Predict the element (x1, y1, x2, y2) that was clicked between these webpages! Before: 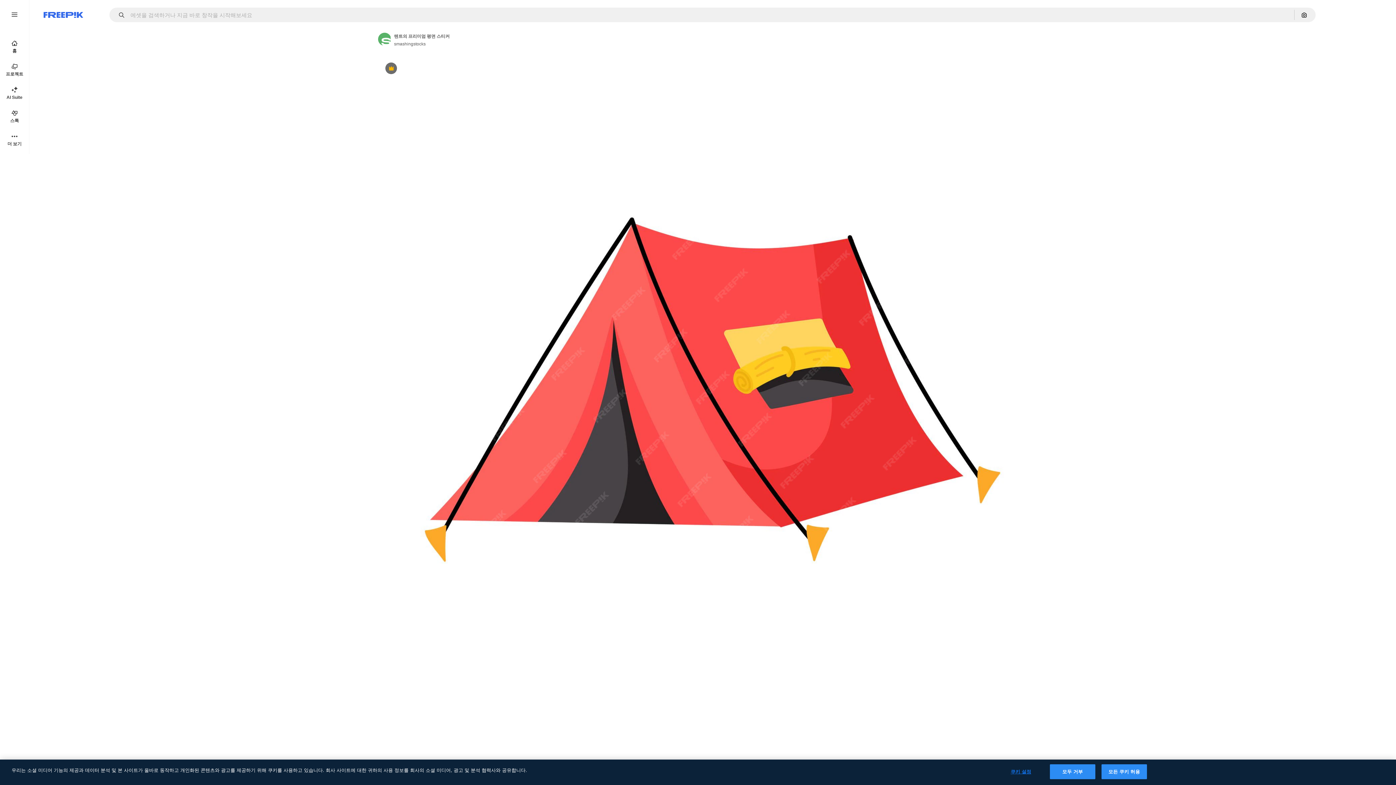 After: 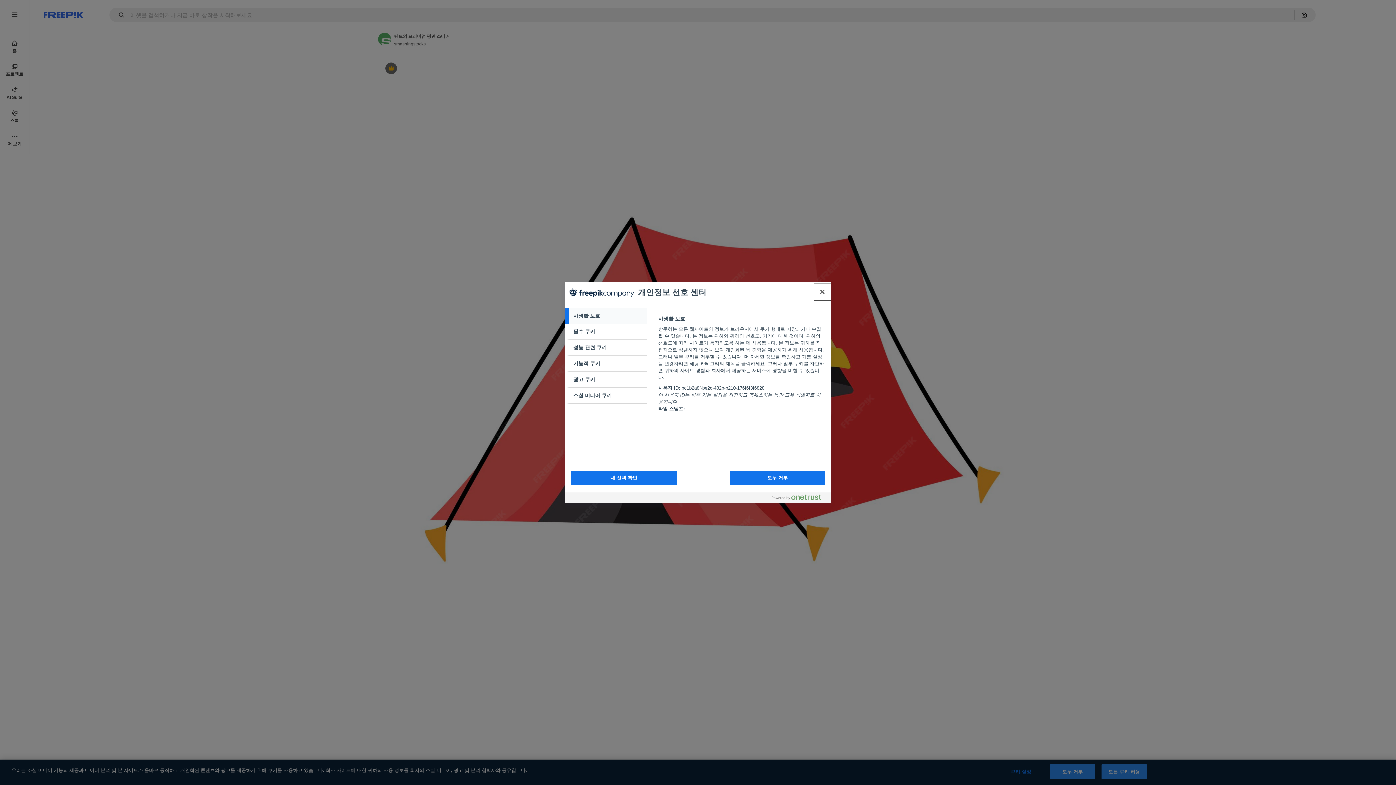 Action: label: 쿠키 설정 bbox: (998, 765, 1043, 779)